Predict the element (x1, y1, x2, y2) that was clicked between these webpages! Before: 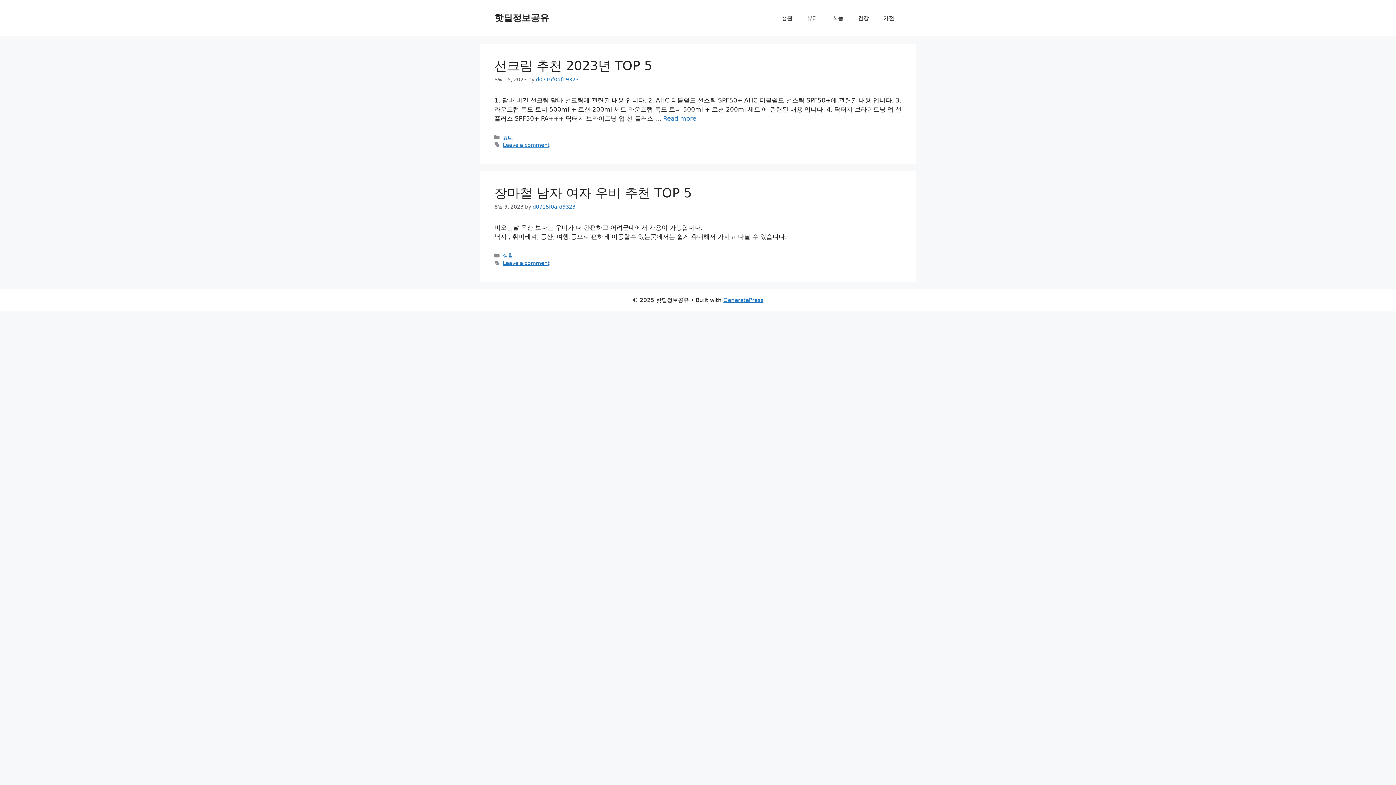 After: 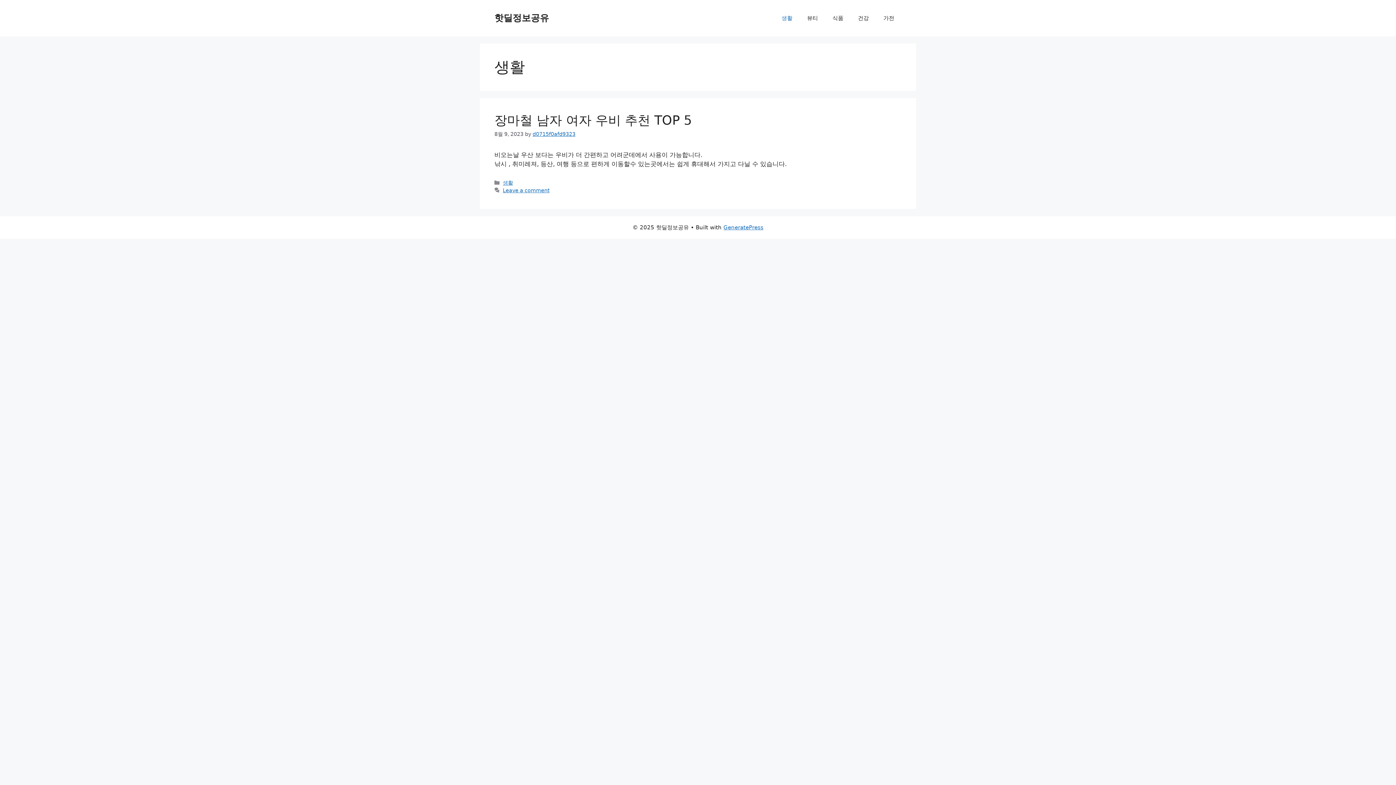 Action: label: 생활 bbox: (502, 252, 513, 258)